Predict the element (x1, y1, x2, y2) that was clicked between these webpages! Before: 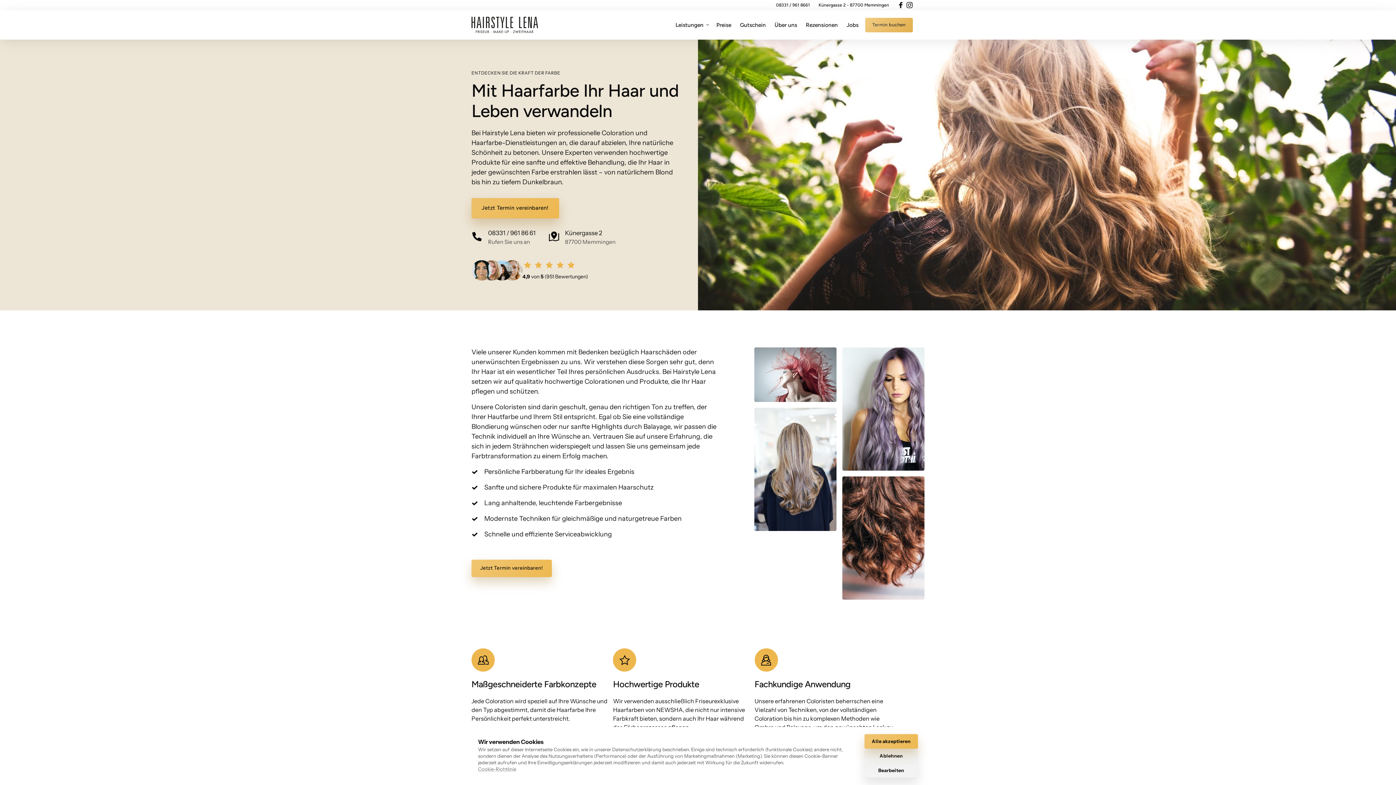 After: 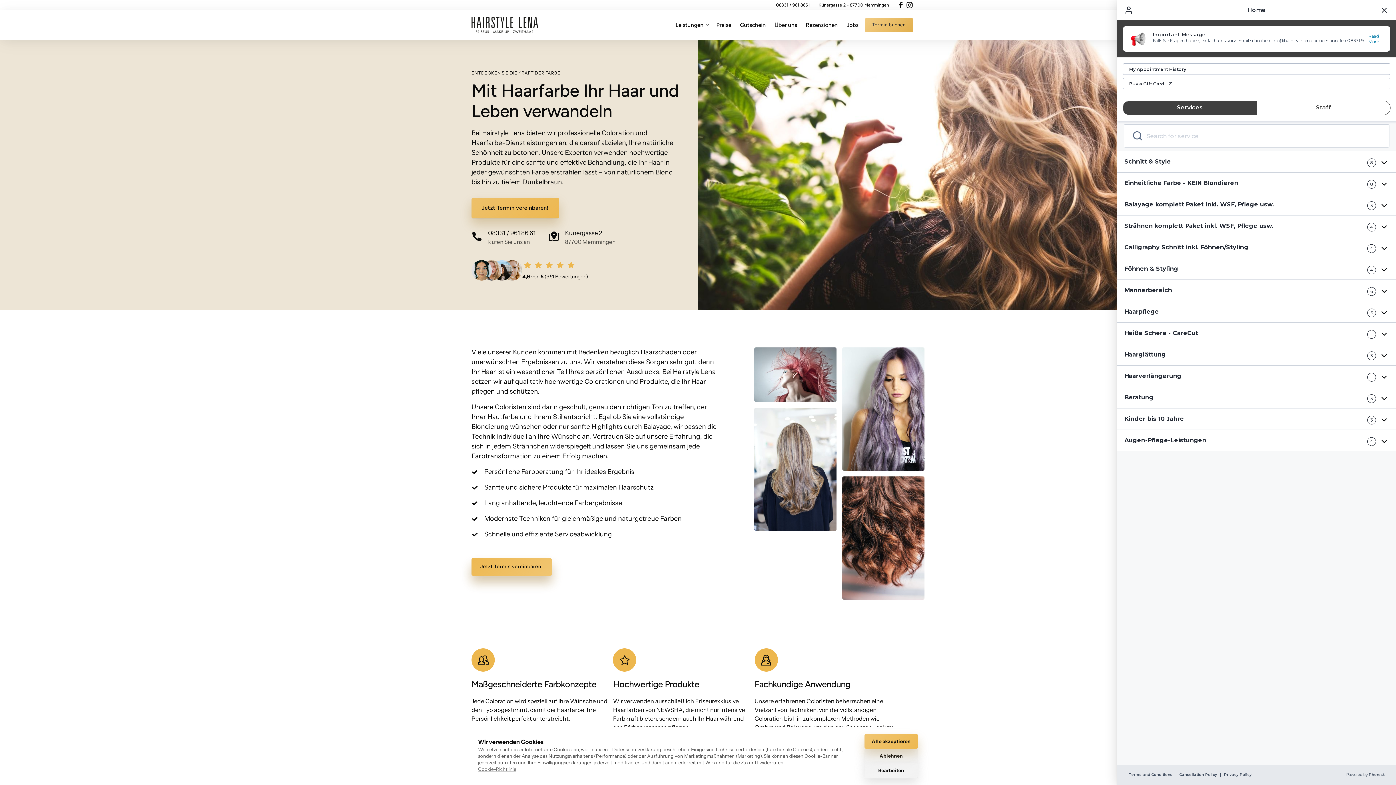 Action: bbox: (471, 560, 551, 577) label: Jetzt Termin vereinbaren!